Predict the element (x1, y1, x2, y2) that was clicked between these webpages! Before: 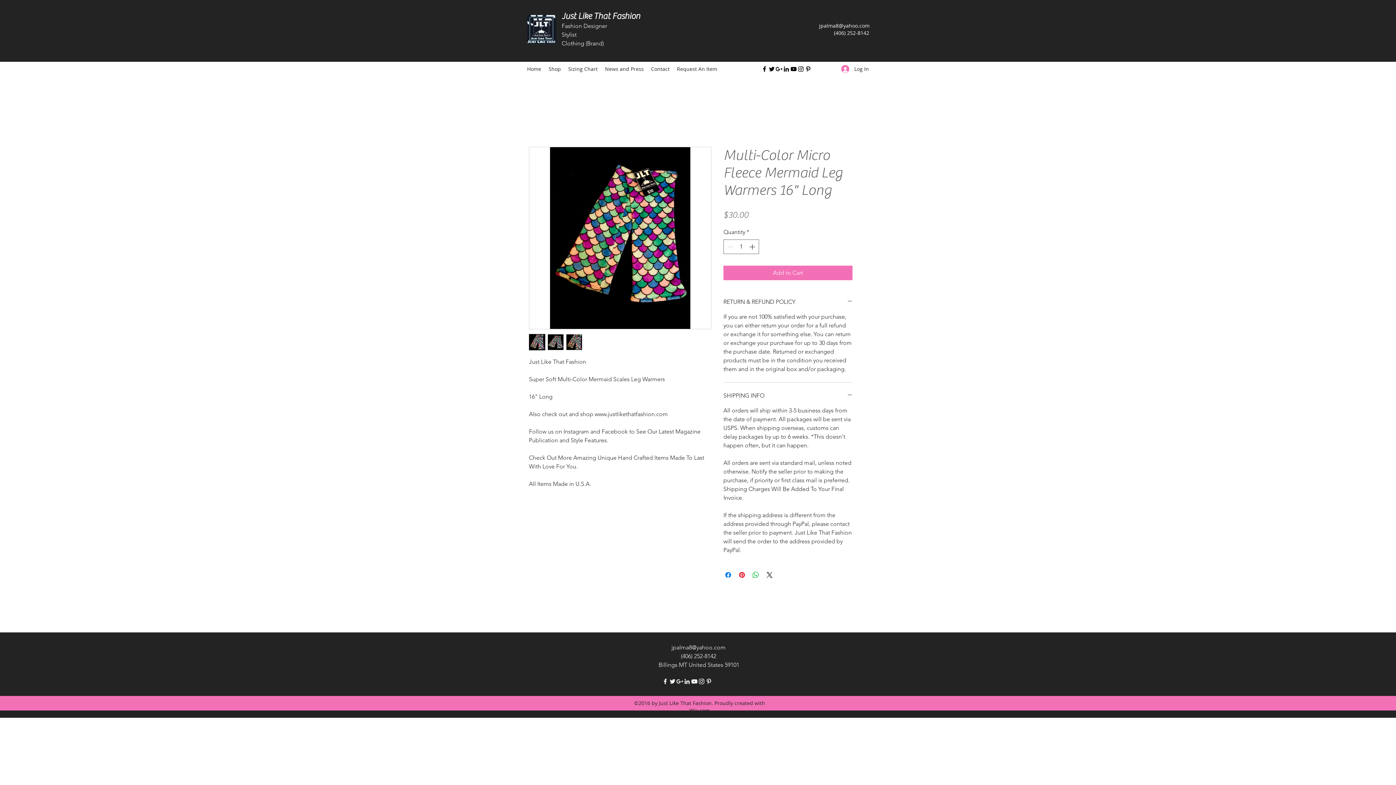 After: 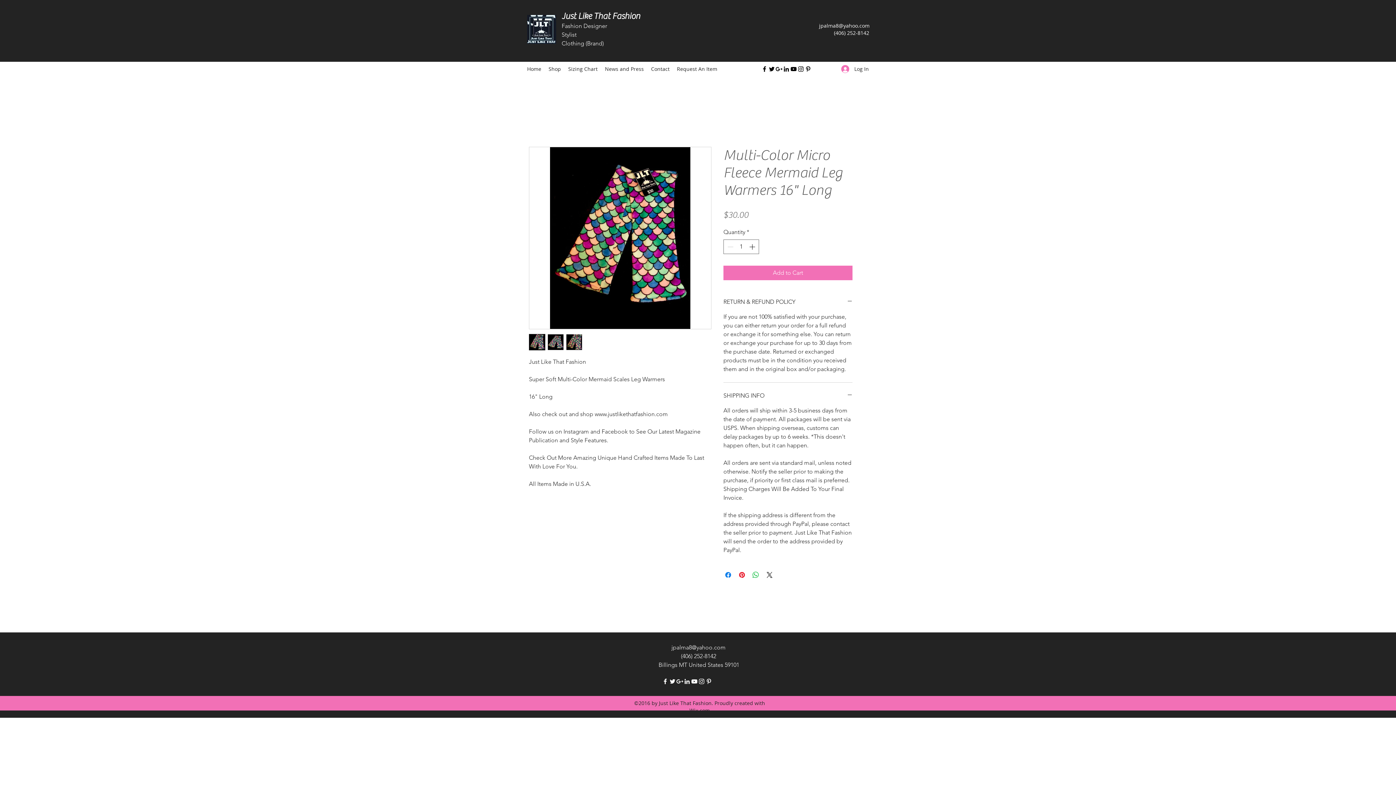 Action: bbox: (782, 65, 790, 72) label: LinkedIn